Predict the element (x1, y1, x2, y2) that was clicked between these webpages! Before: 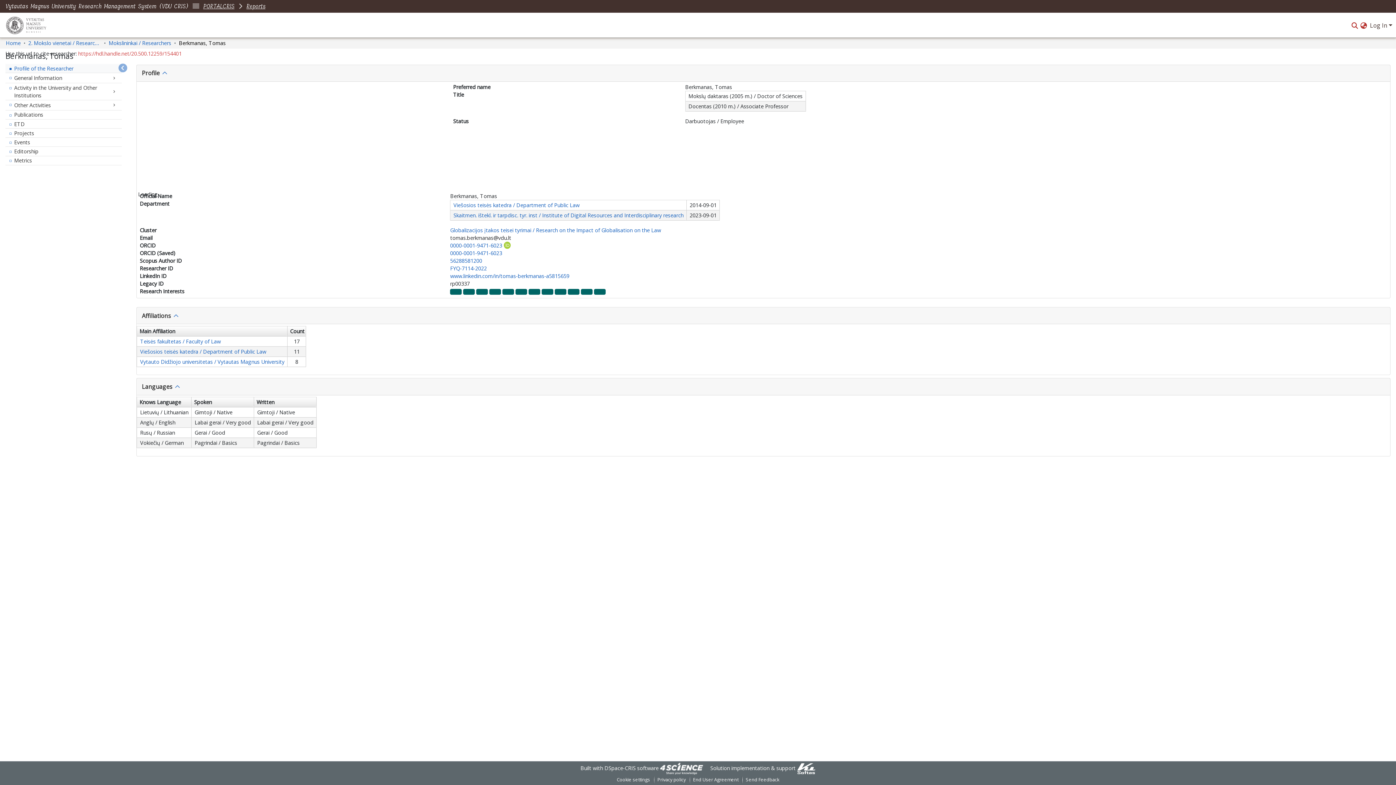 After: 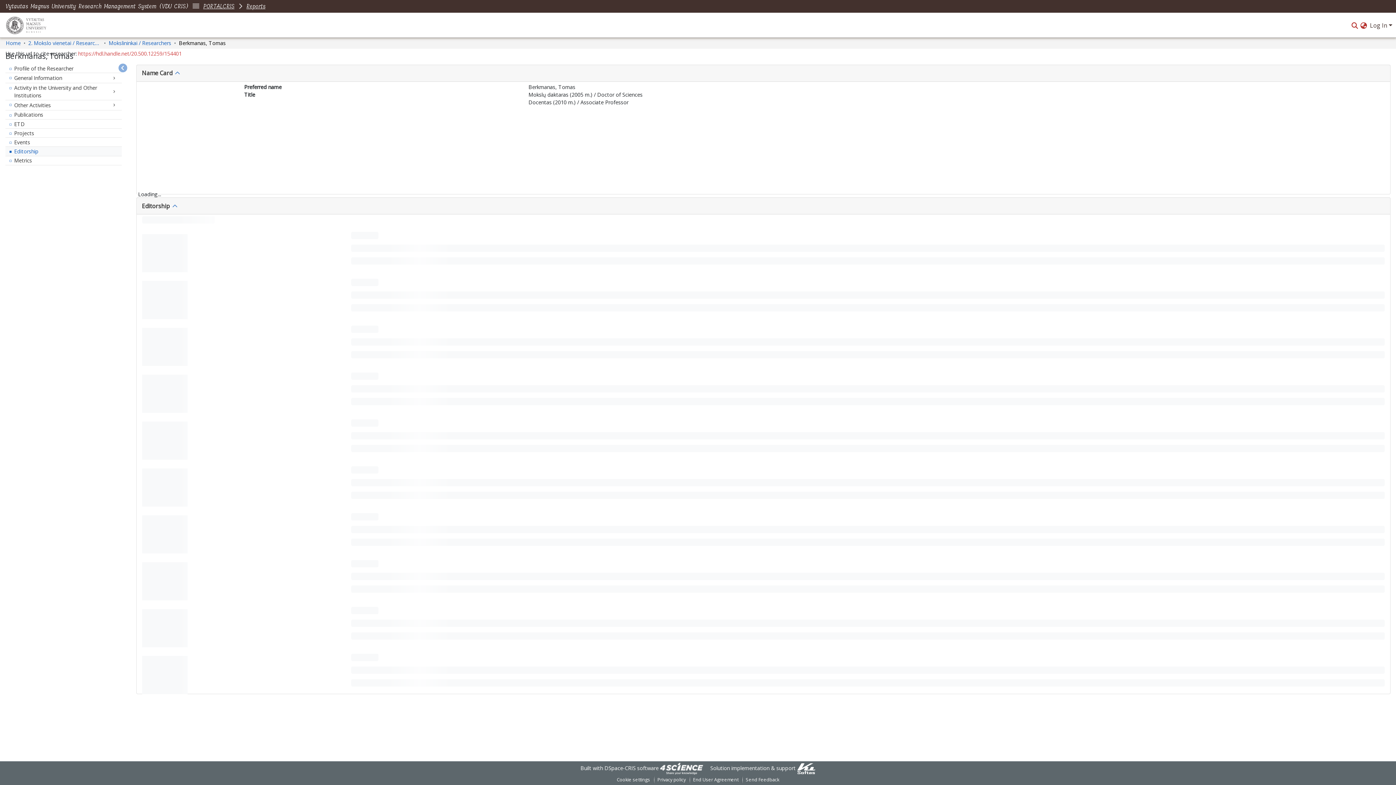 Action: label: Editorship bbox: (5, 147, 121, 155)